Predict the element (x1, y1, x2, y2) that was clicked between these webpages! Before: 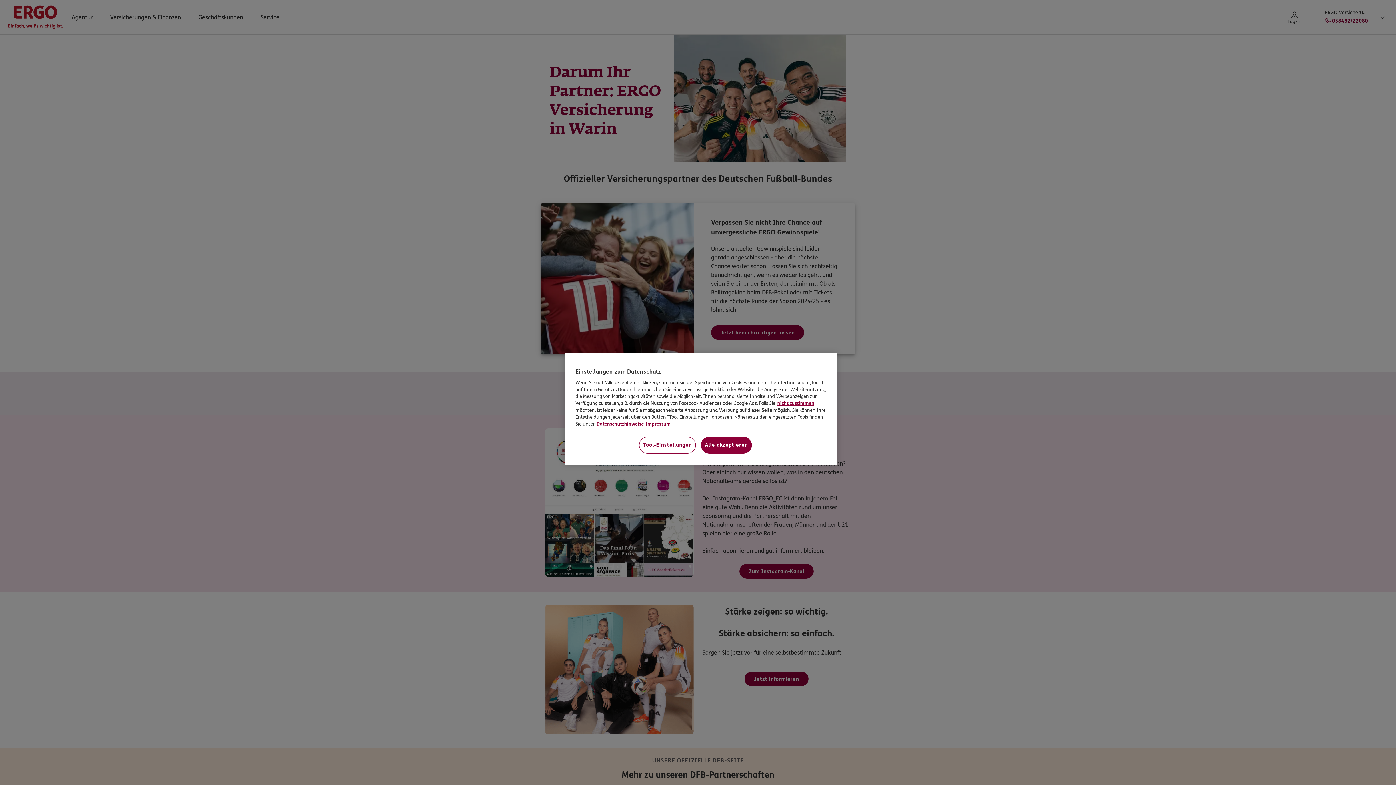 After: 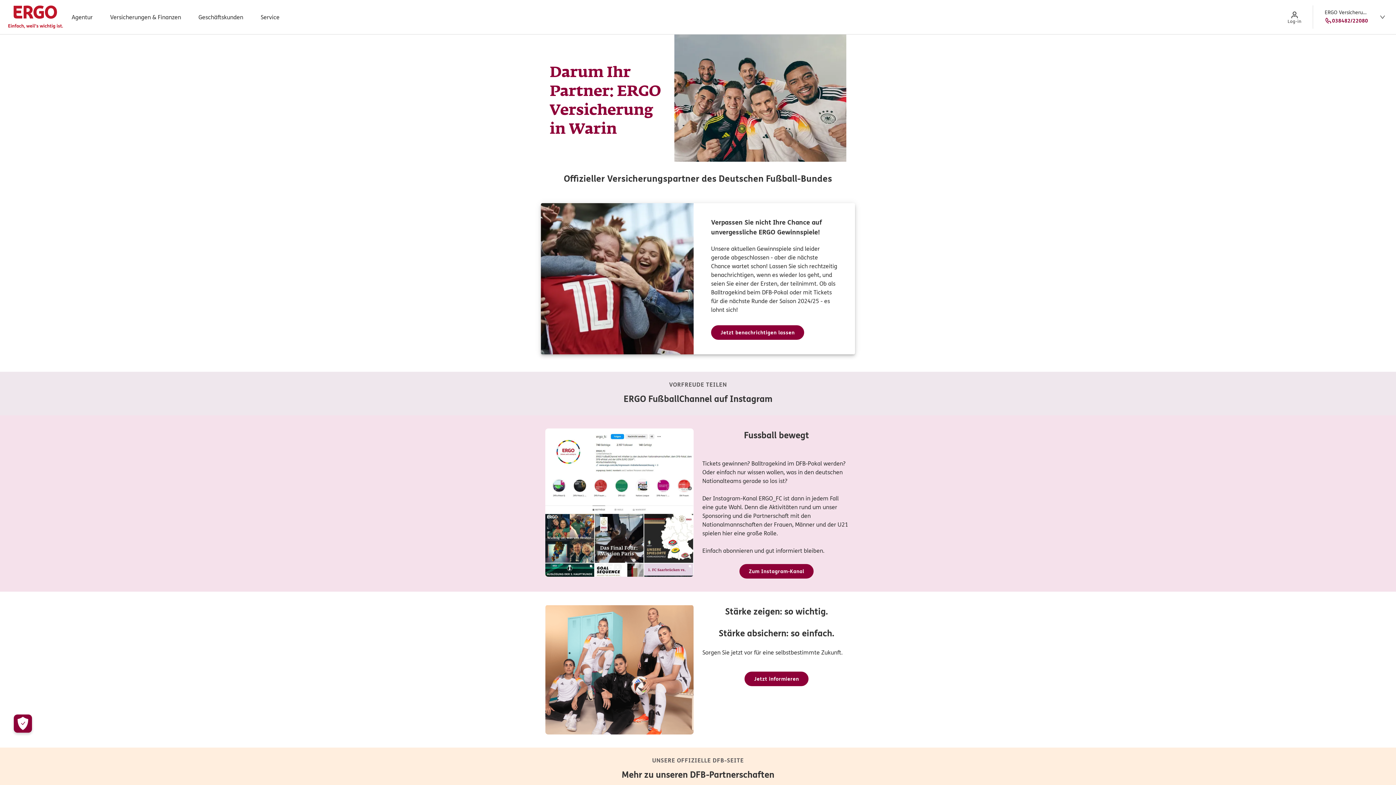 Action: bbox: (777, 400, 814, 406) label: nicht zustimmen